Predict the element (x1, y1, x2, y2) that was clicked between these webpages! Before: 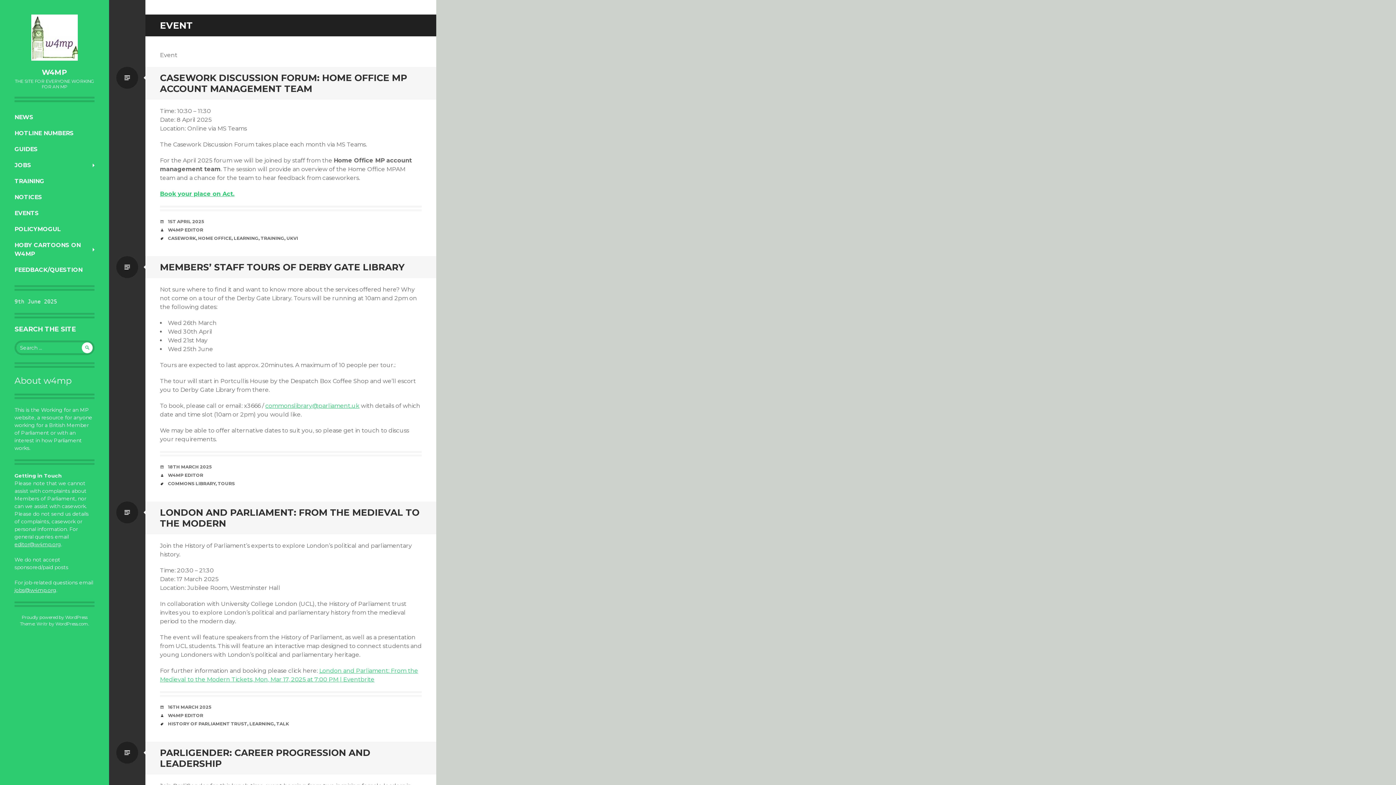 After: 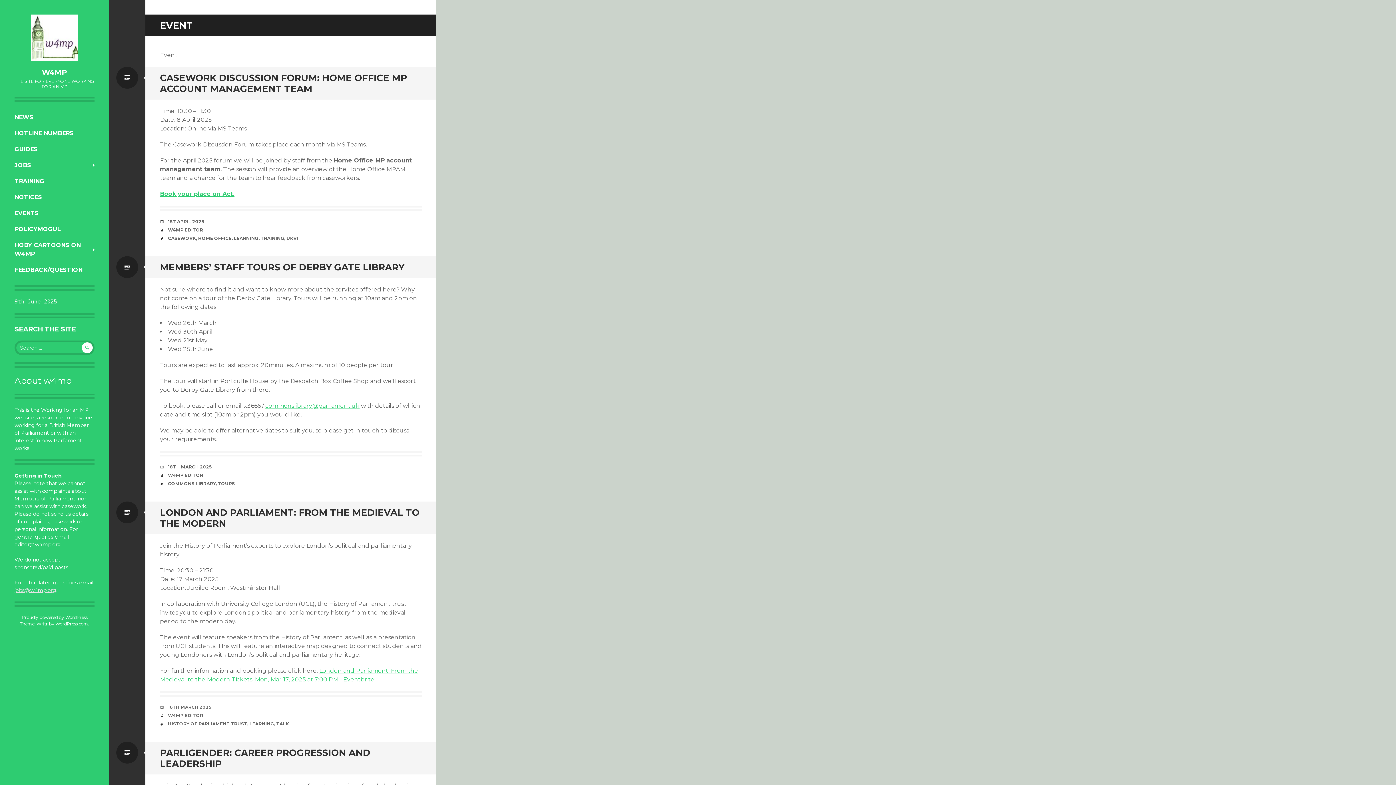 Action: bbox: (14, 587, 56, 593) label: jobs@w4mp.org